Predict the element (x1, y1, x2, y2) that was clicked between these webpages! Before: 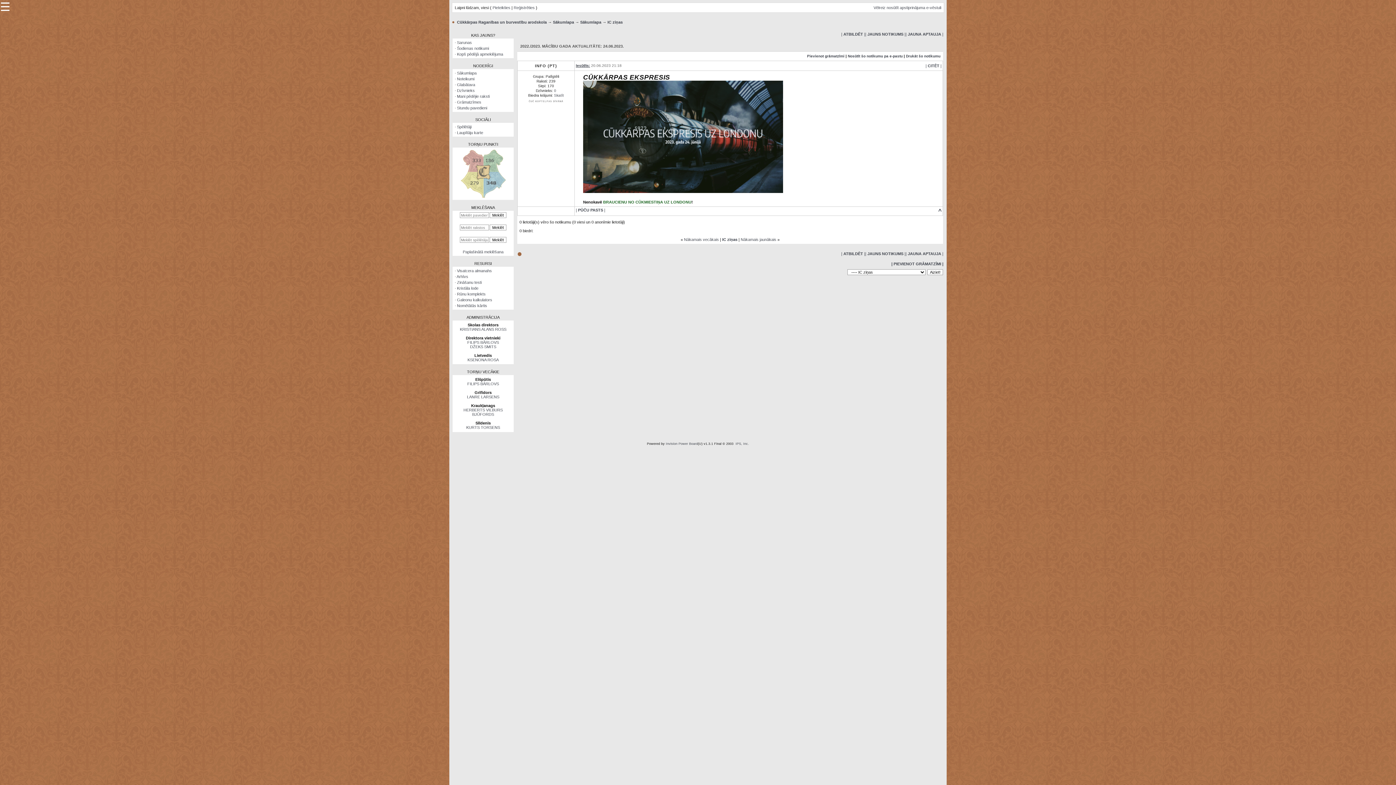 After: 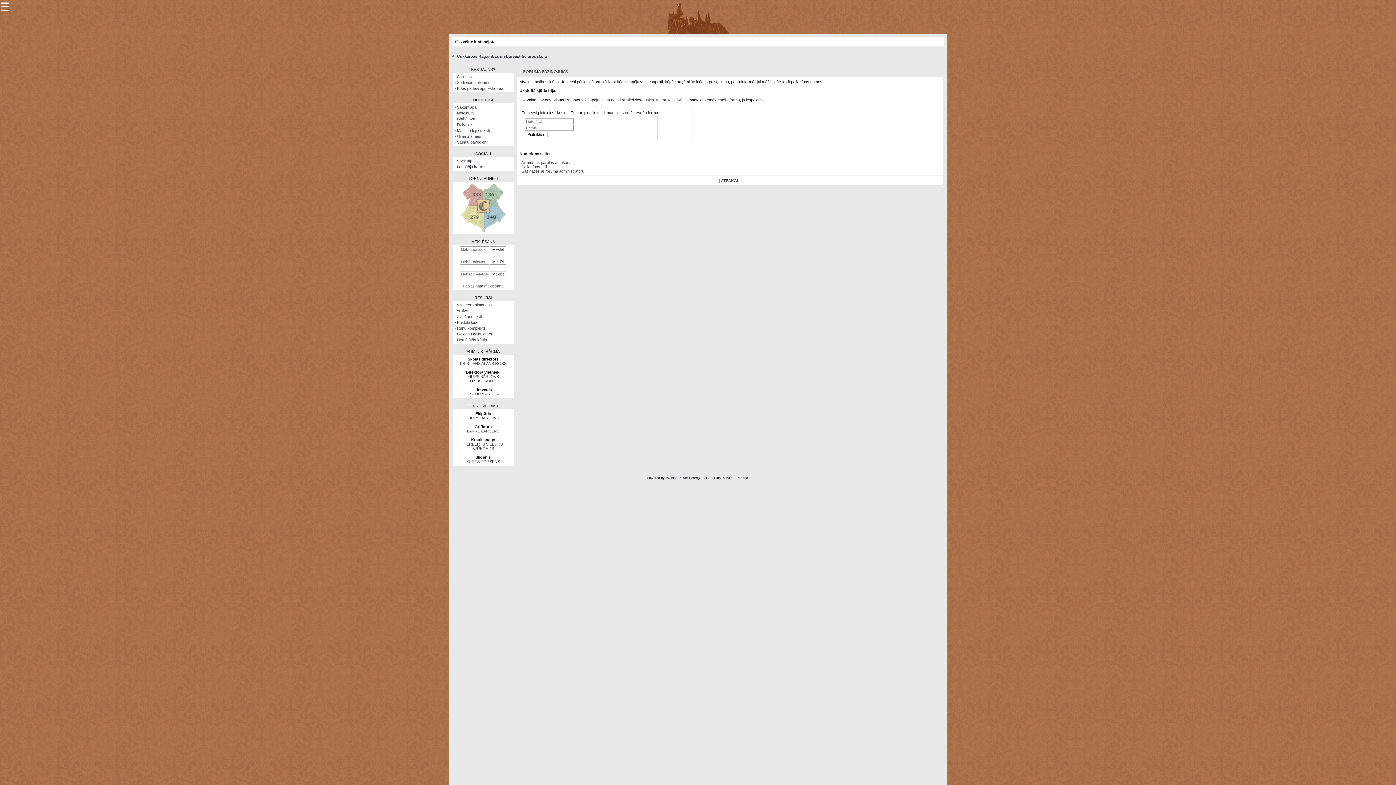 Action: label: KRISTIANS ALANS ROSS bbox: (460, 327, 506, 331)